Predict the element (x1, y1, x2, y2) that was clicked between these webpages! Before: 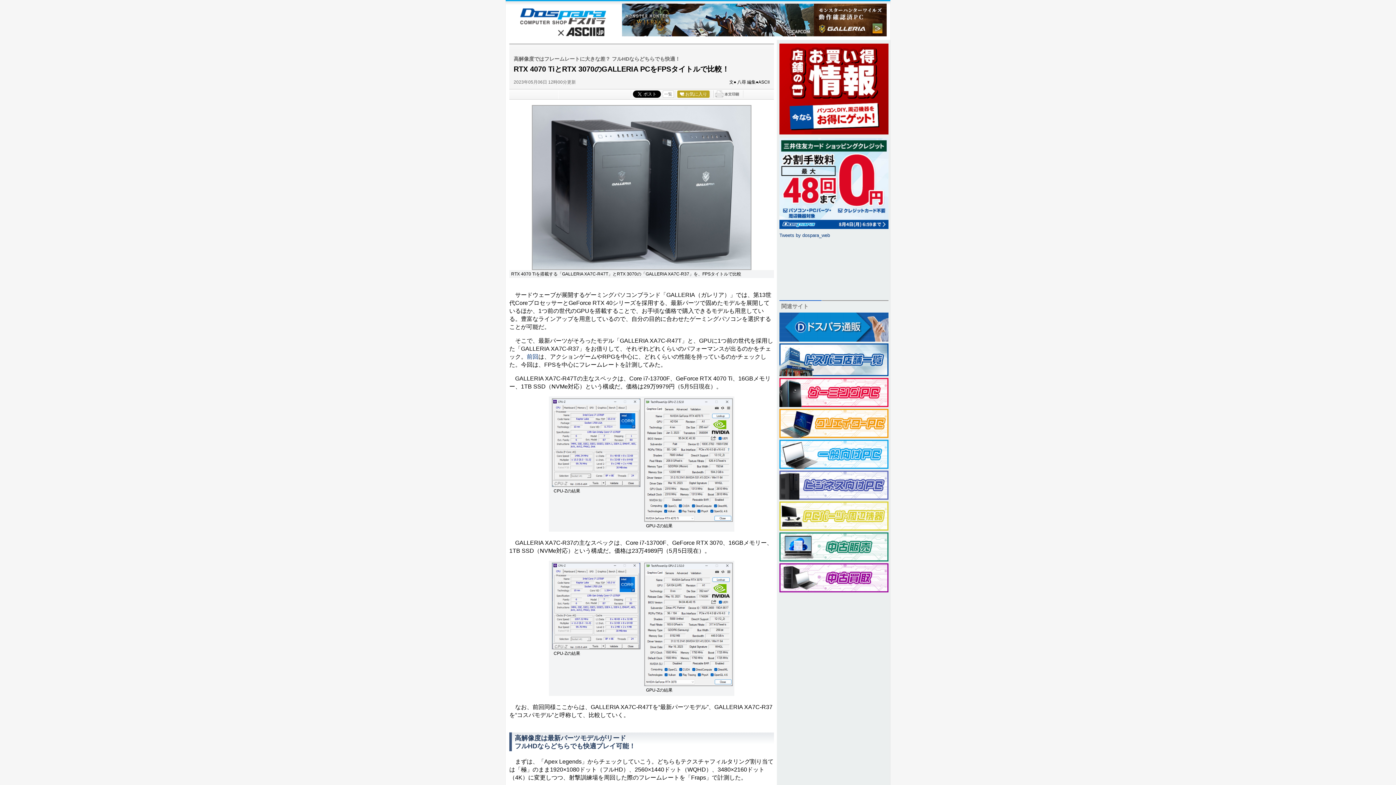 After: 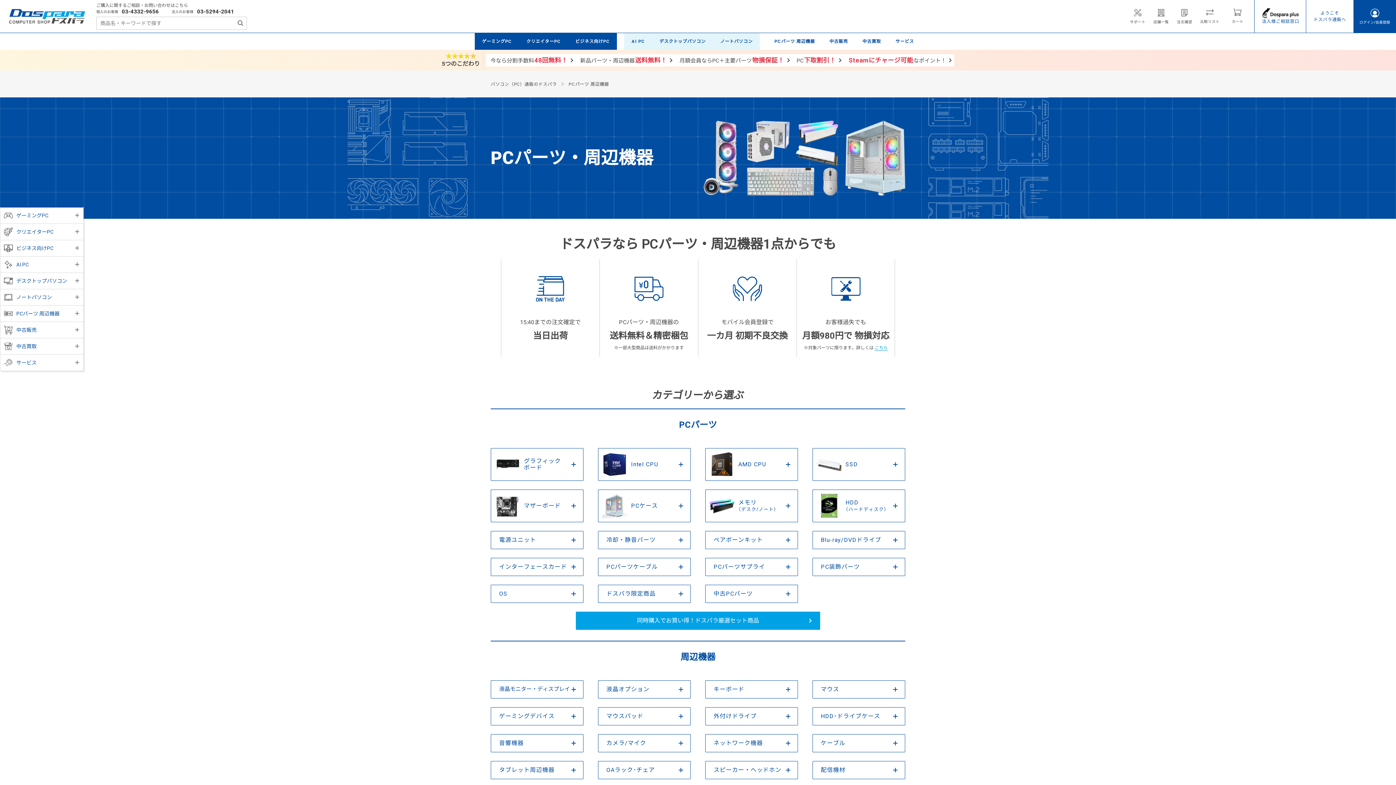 Action: bbox: (779, 526, 888, 532)